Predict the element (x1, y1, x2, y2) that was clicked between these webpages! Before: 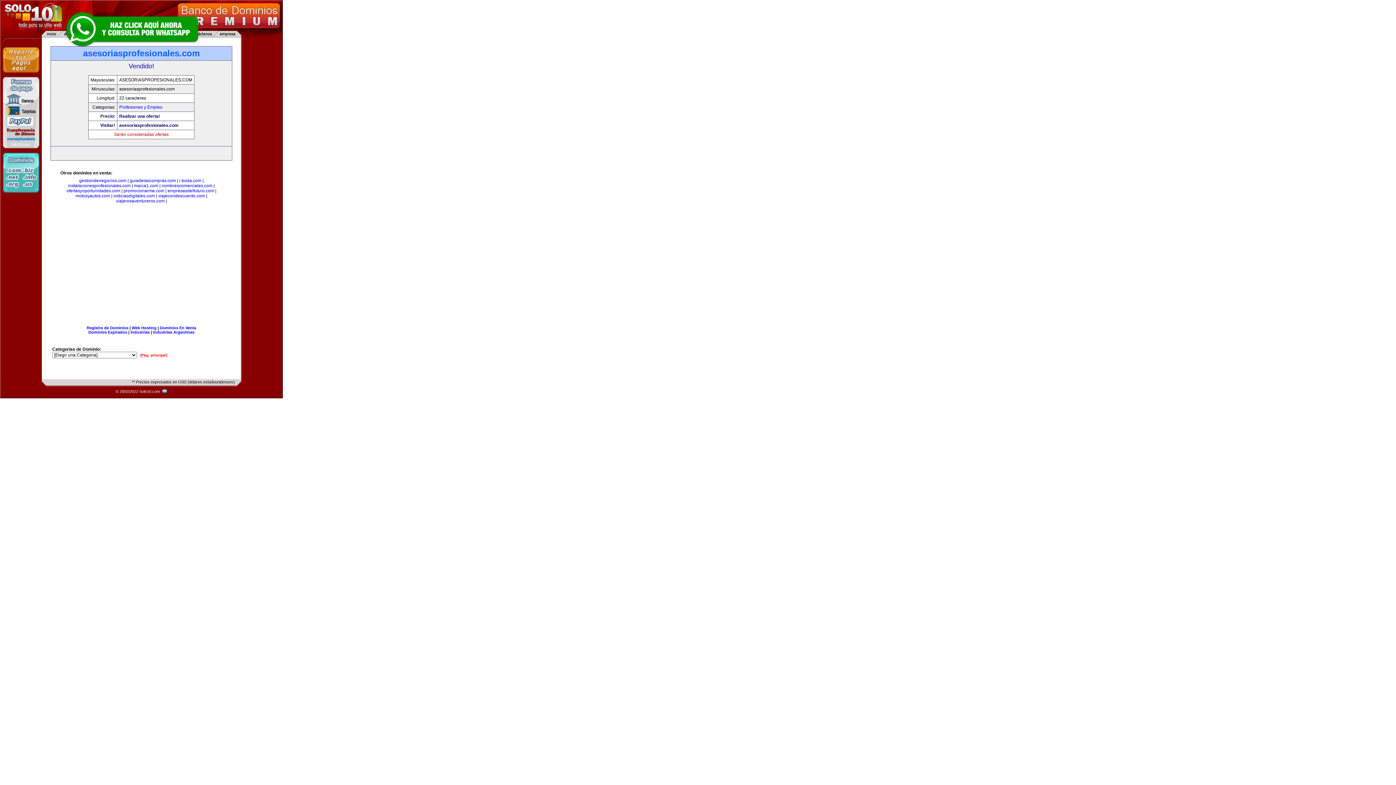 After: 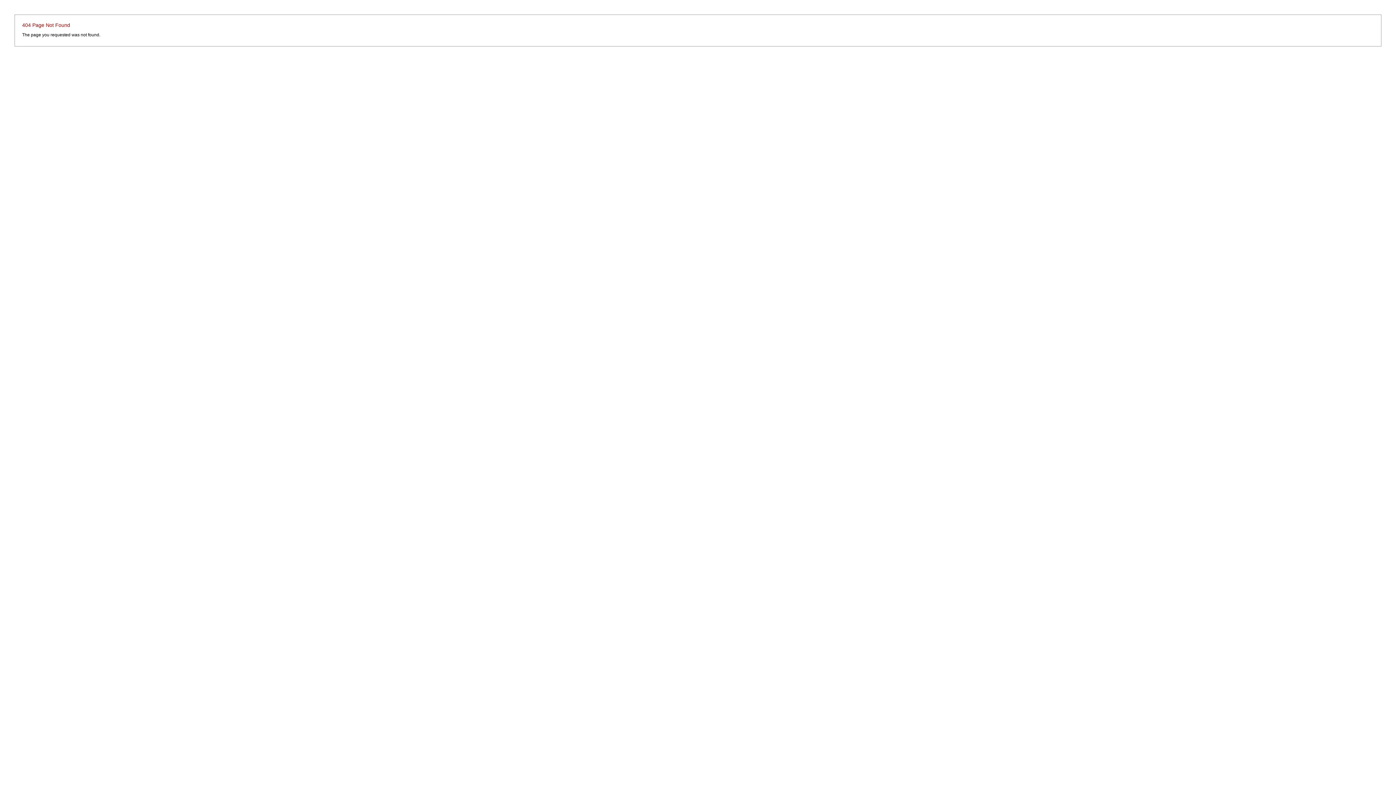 Action: label:   bbox: (161, 389, 167, 393)